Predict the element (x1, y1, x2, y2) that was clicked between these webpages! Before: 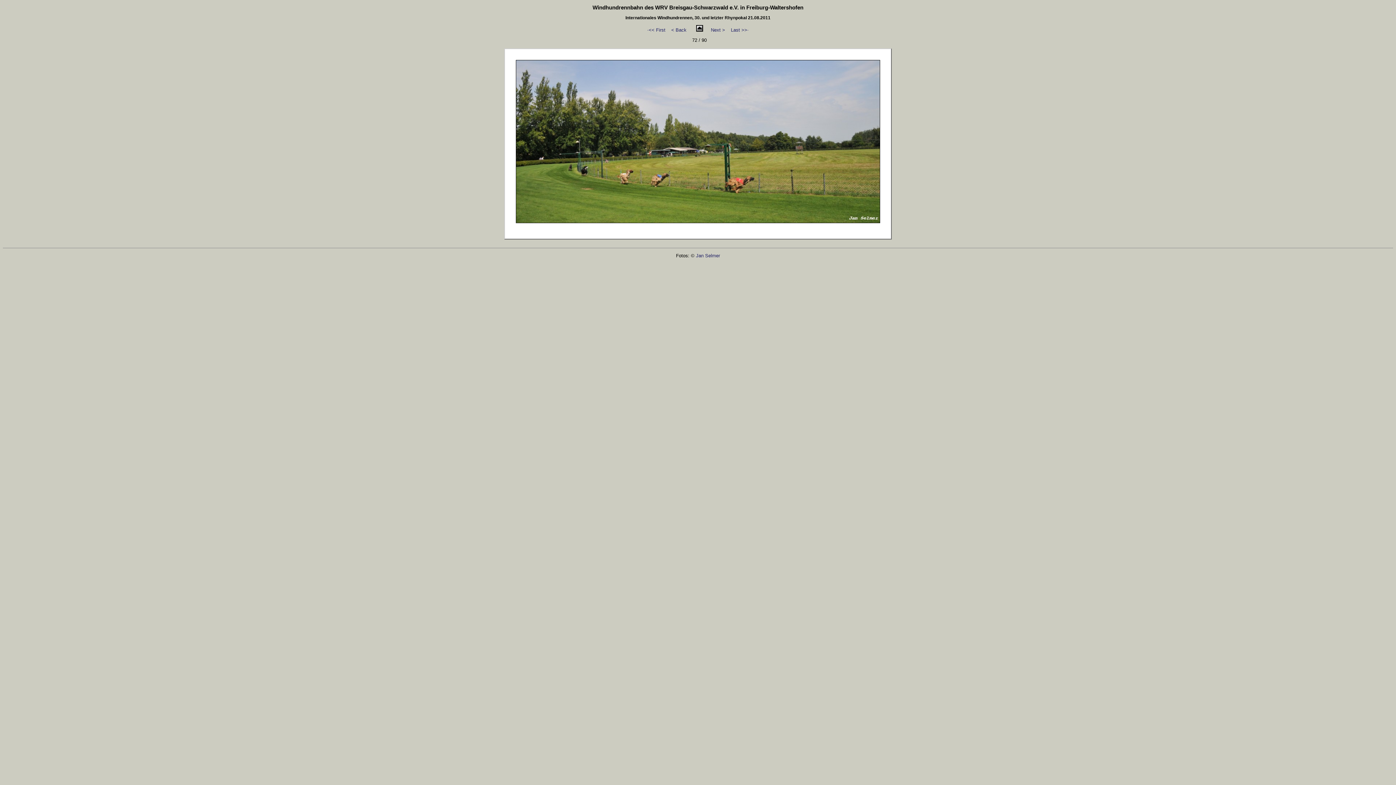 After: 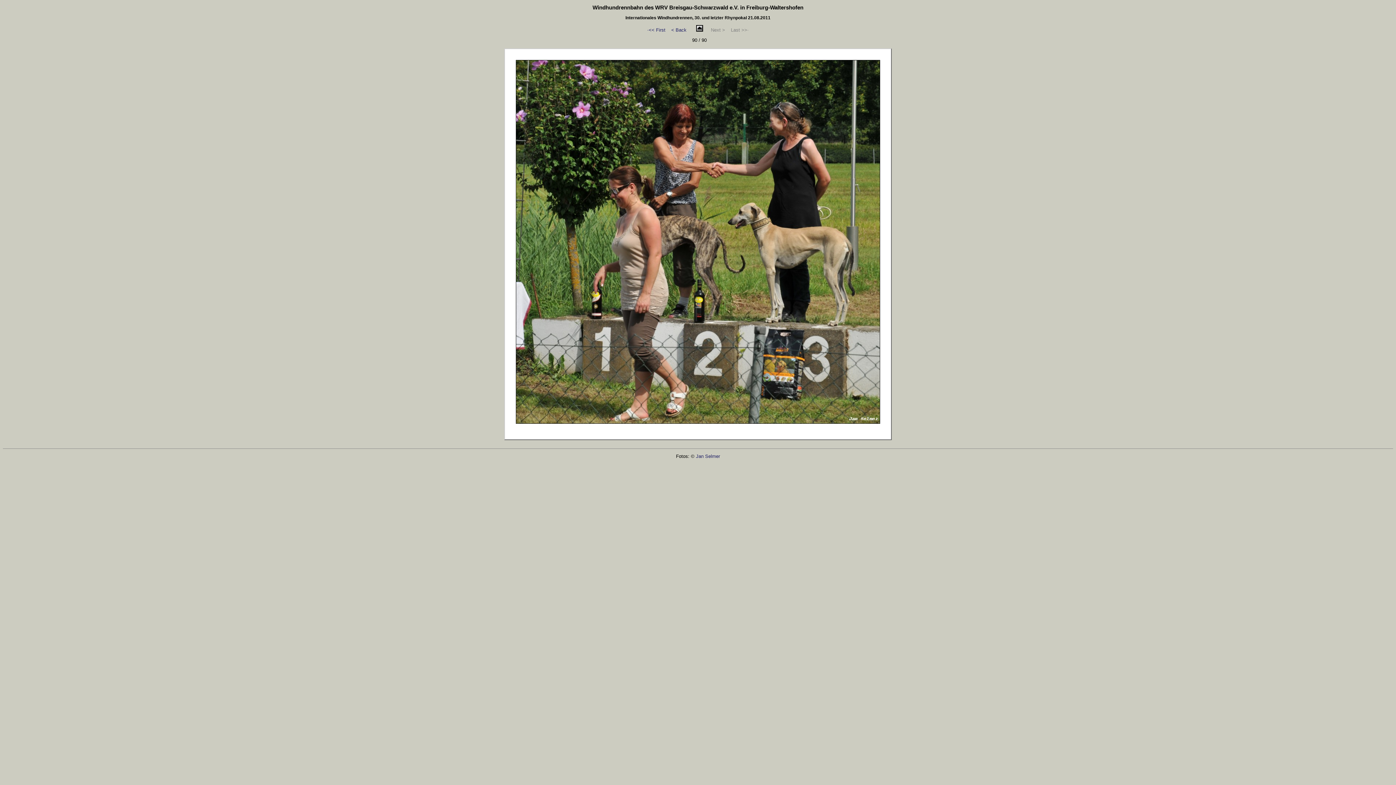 Action: label: Last >>· bbox: (731, 27, 748, 32)